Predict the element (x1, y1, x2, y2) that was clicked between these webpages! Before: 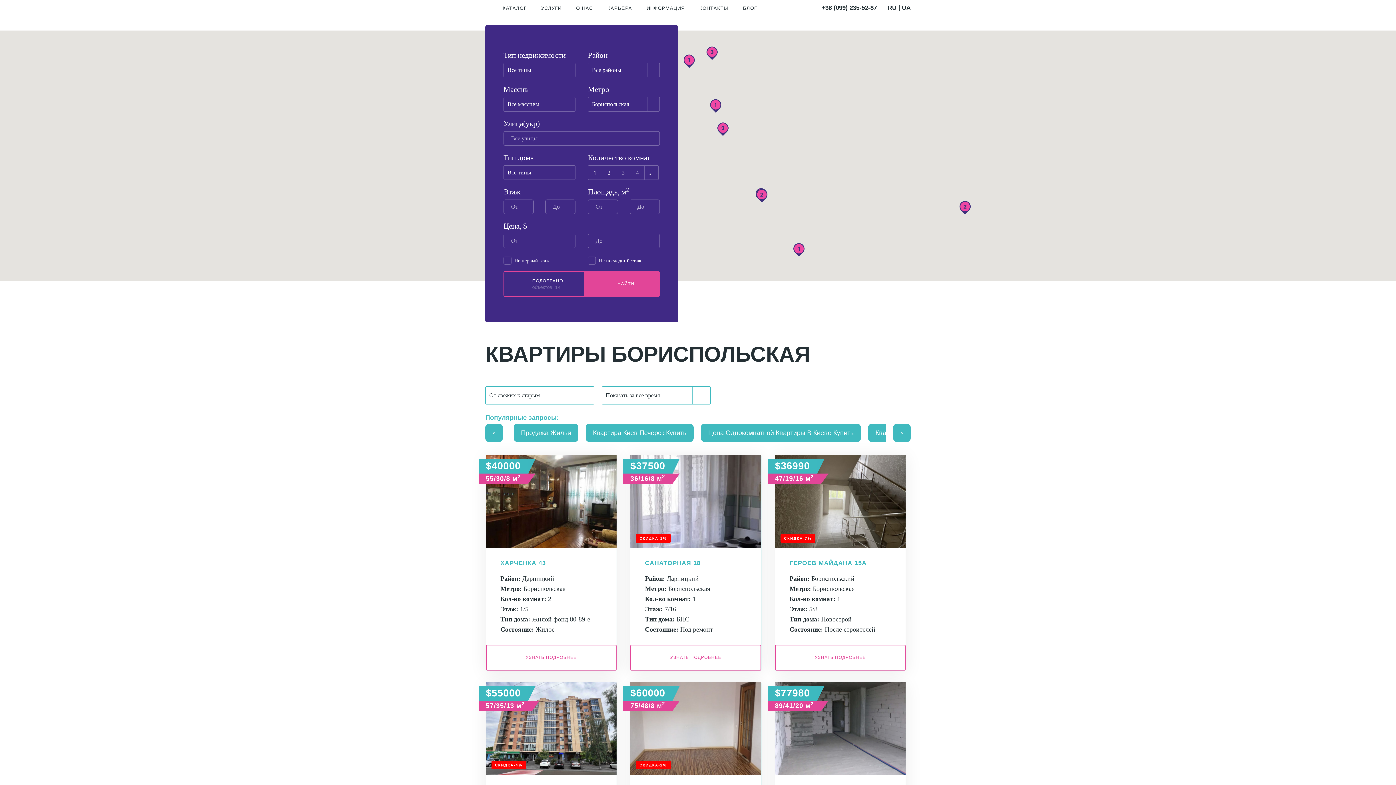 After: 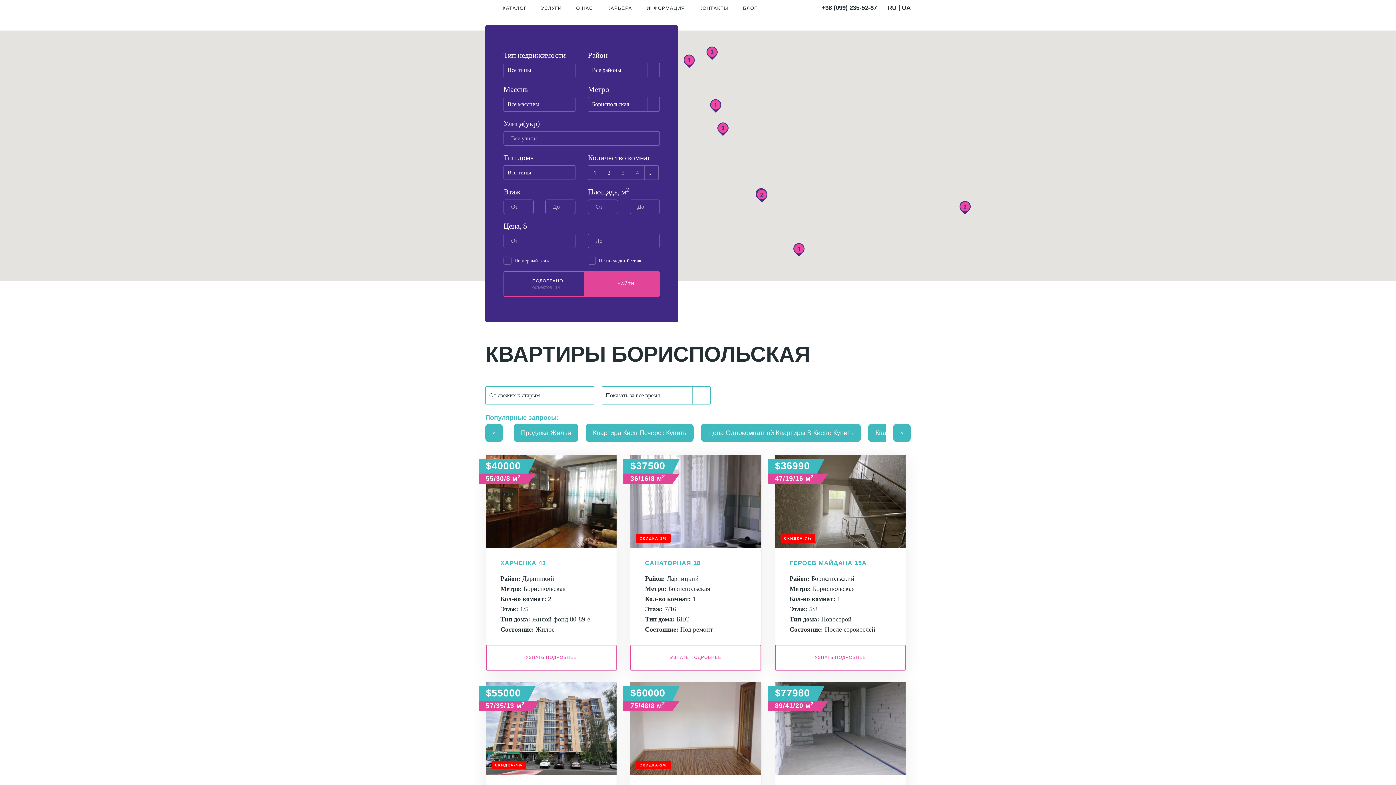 Action: bbox: (503, 271, 584, 297) label: ПОДОБРАНО
объектов: 14